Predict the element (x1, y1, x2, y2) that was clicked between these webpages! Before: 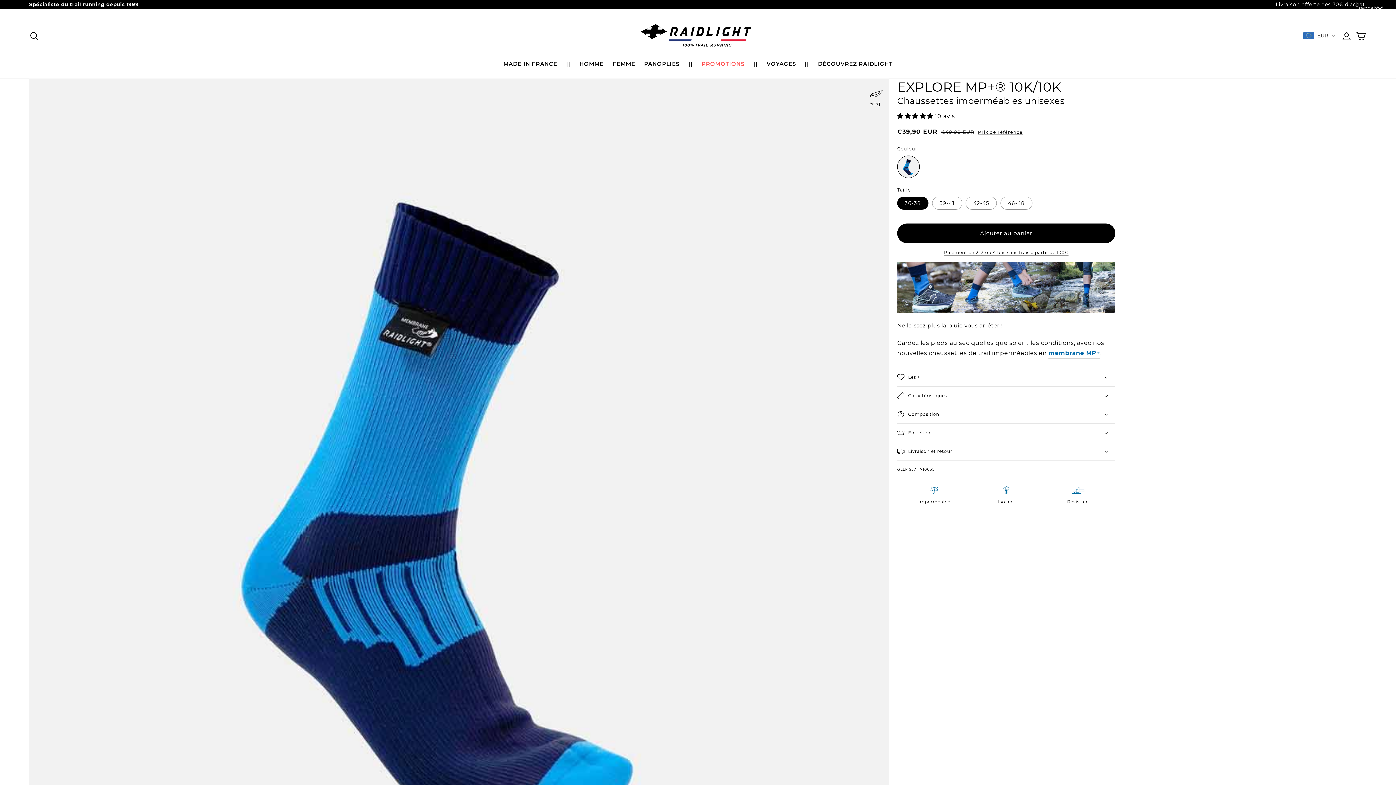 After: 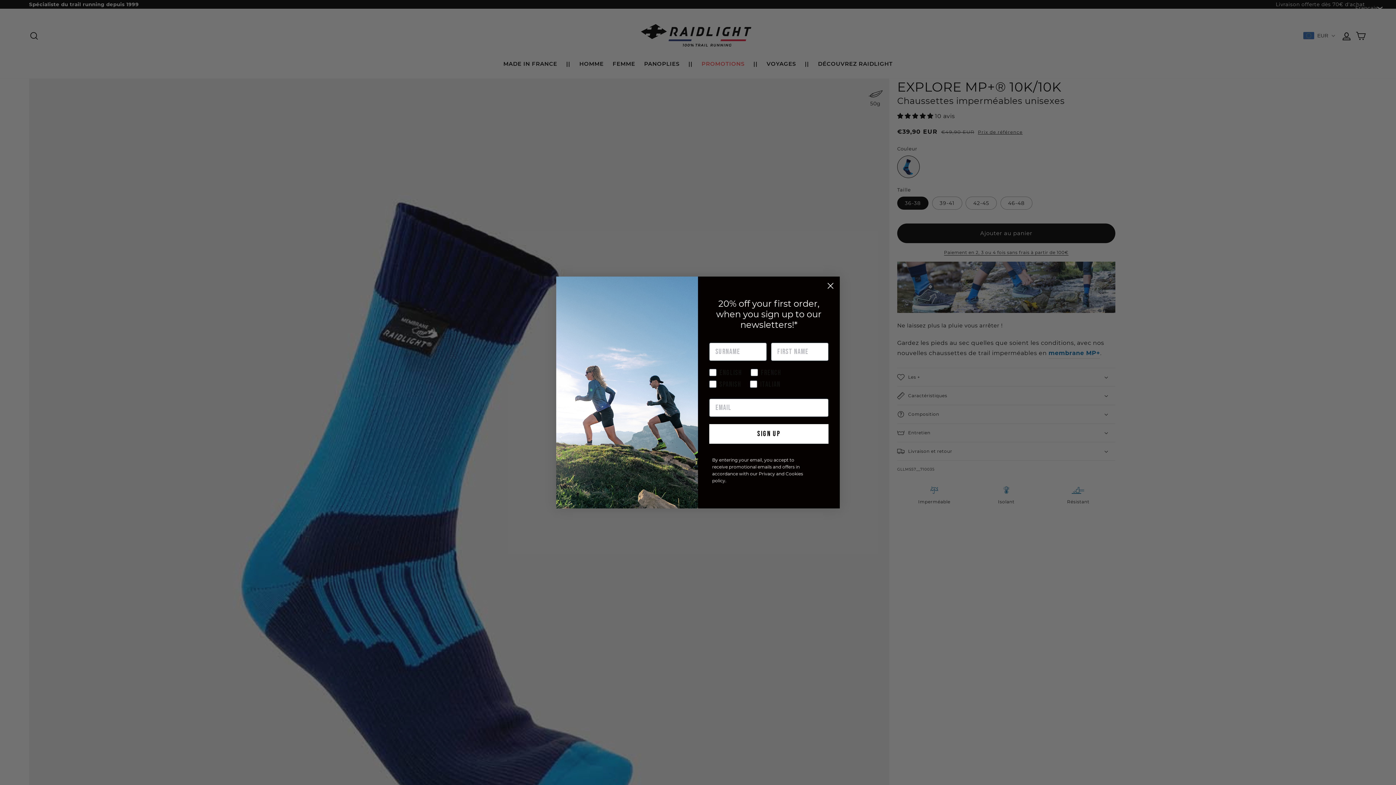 Action: label: PANOPLIES bbox: (640, 56, 683, 71)